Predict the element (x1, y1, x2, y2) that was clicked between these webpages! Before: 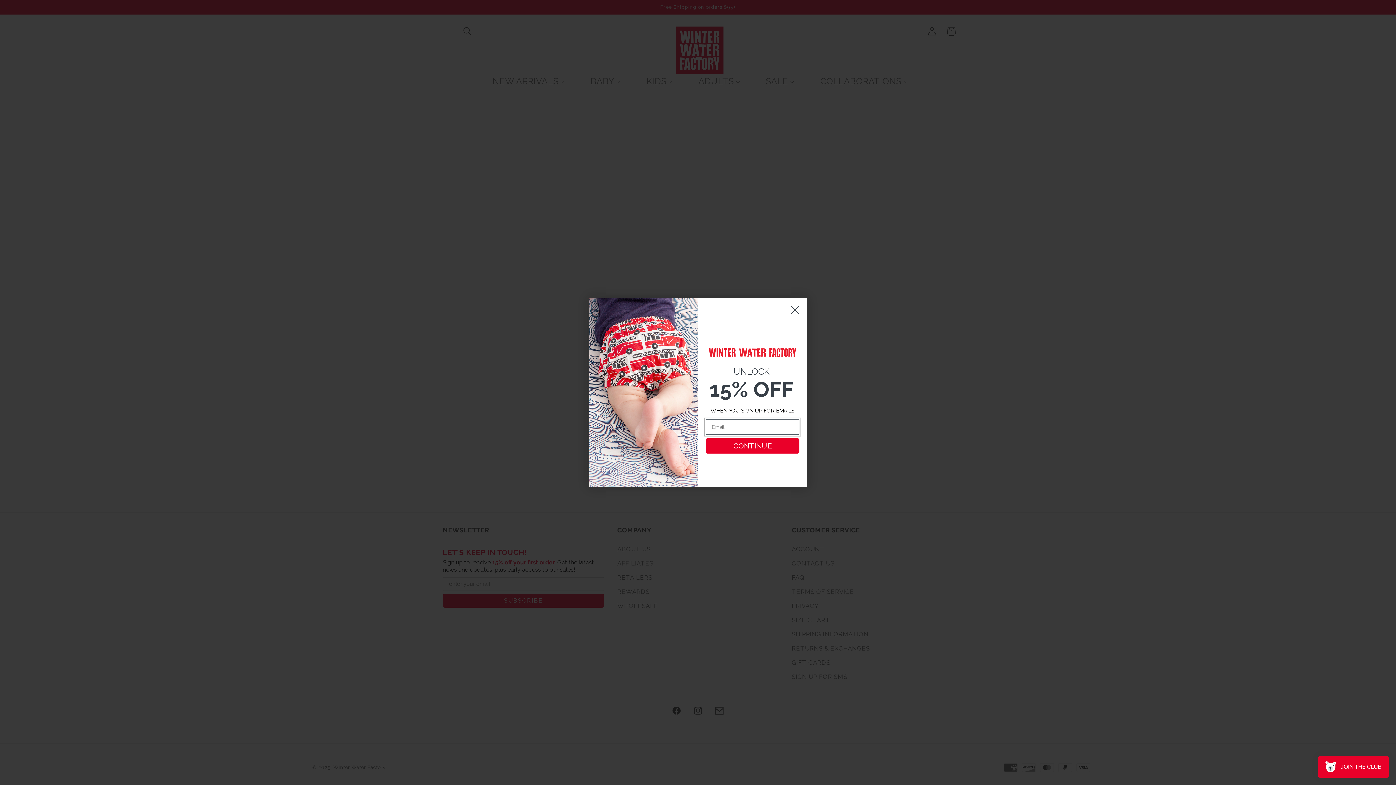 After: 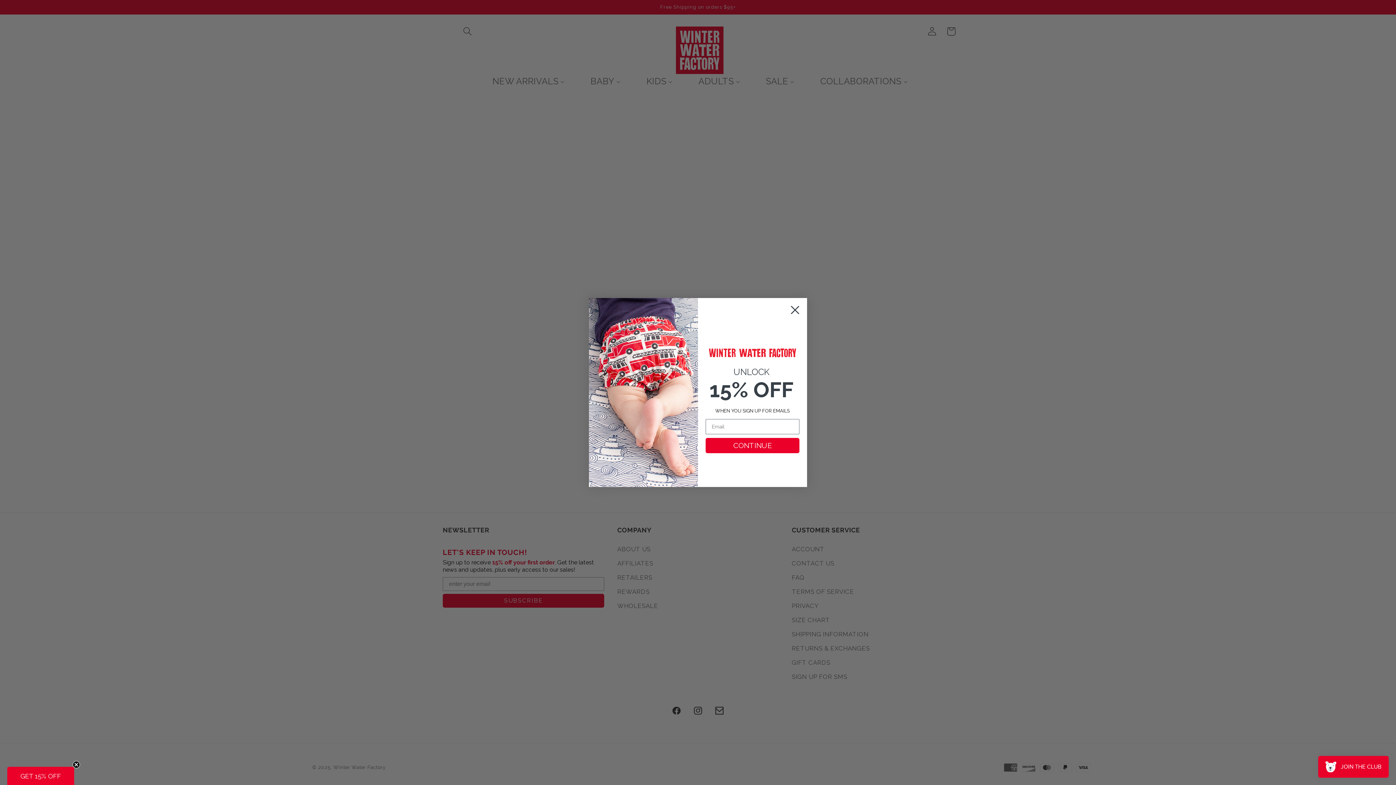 Action: label: Close dialog bbox: (786, 301, 804, 319)